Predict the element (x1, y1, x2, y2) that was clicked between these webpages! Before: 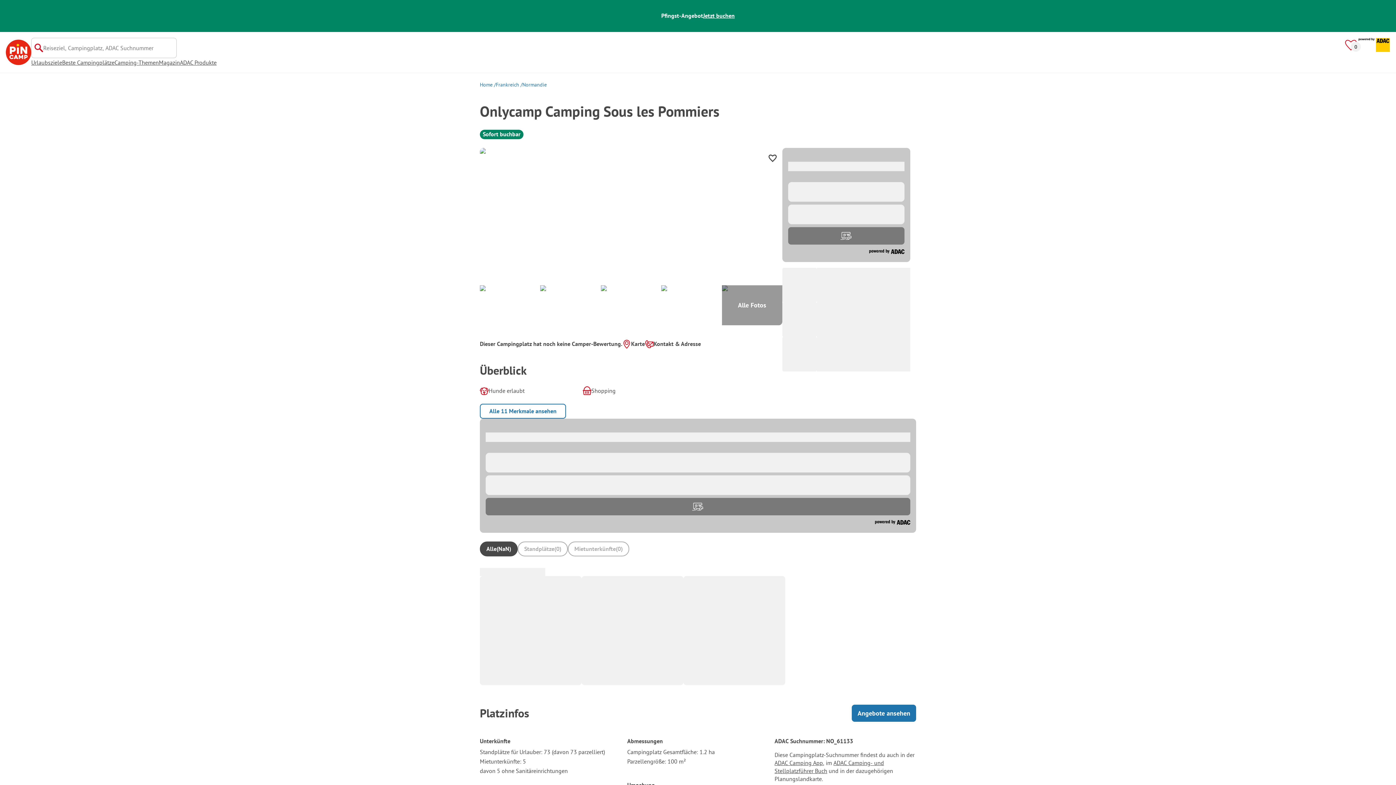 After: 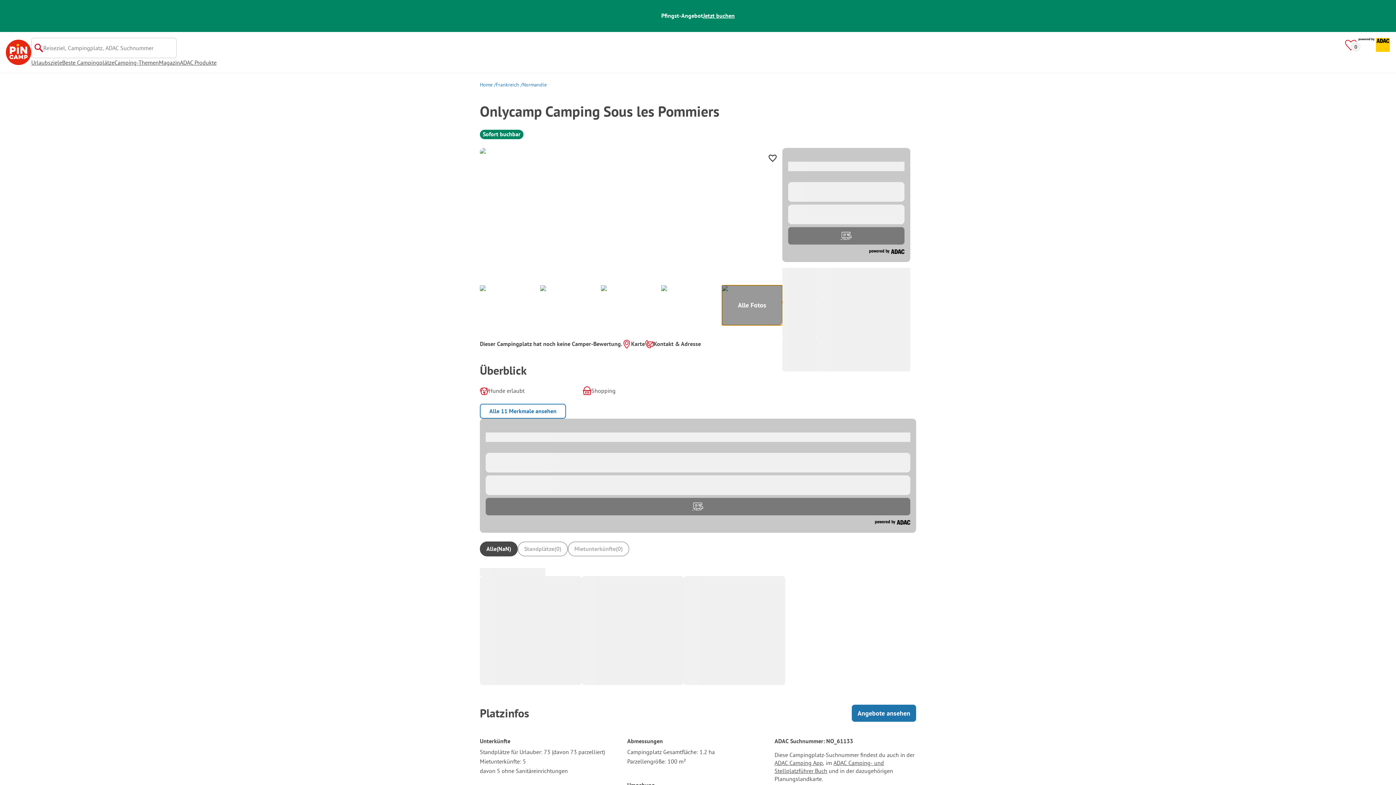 Action: bbox: (722, 285, 782, 325)